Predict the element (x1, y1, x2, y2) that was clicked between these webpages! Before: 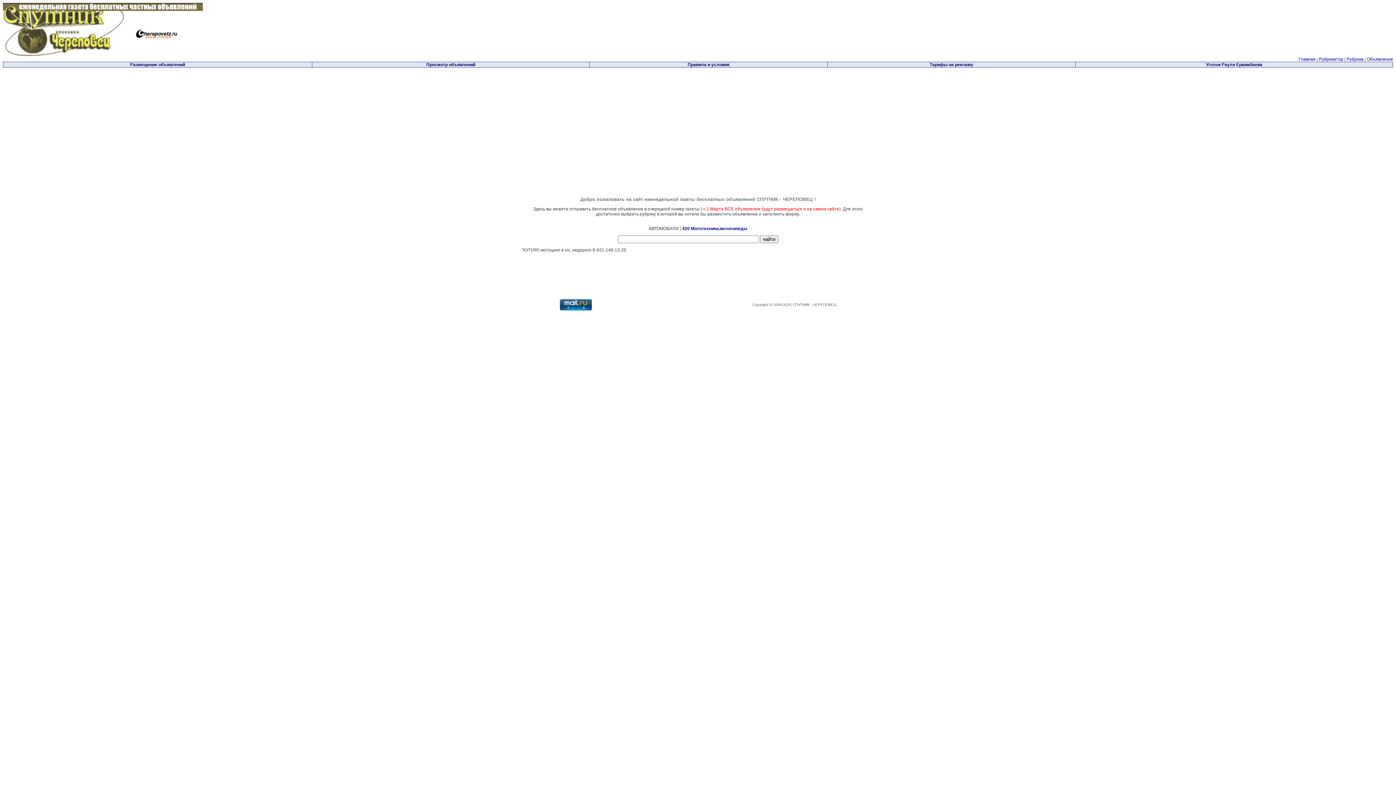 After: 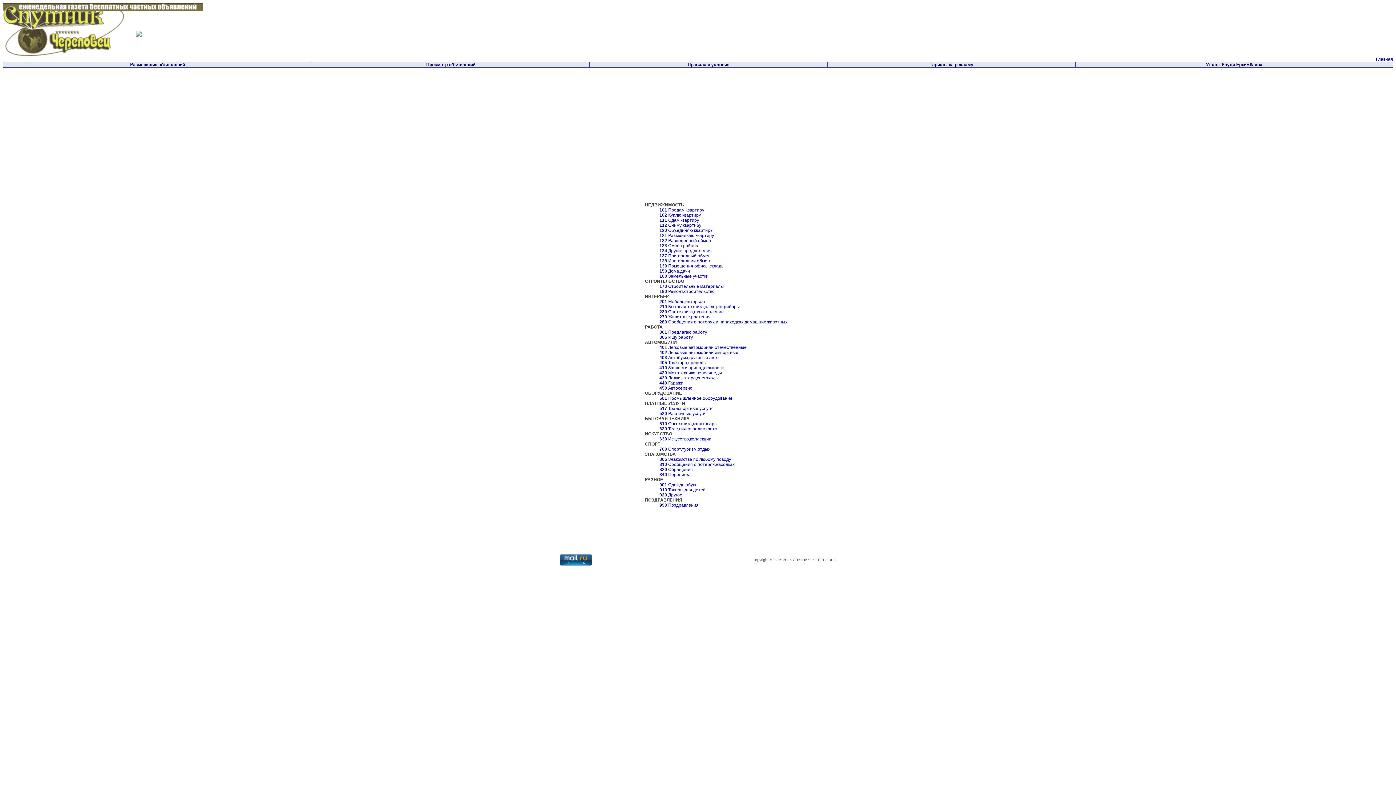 Action: label:  Просмотр объявлений  bbox: (425, 62, 476, 67)